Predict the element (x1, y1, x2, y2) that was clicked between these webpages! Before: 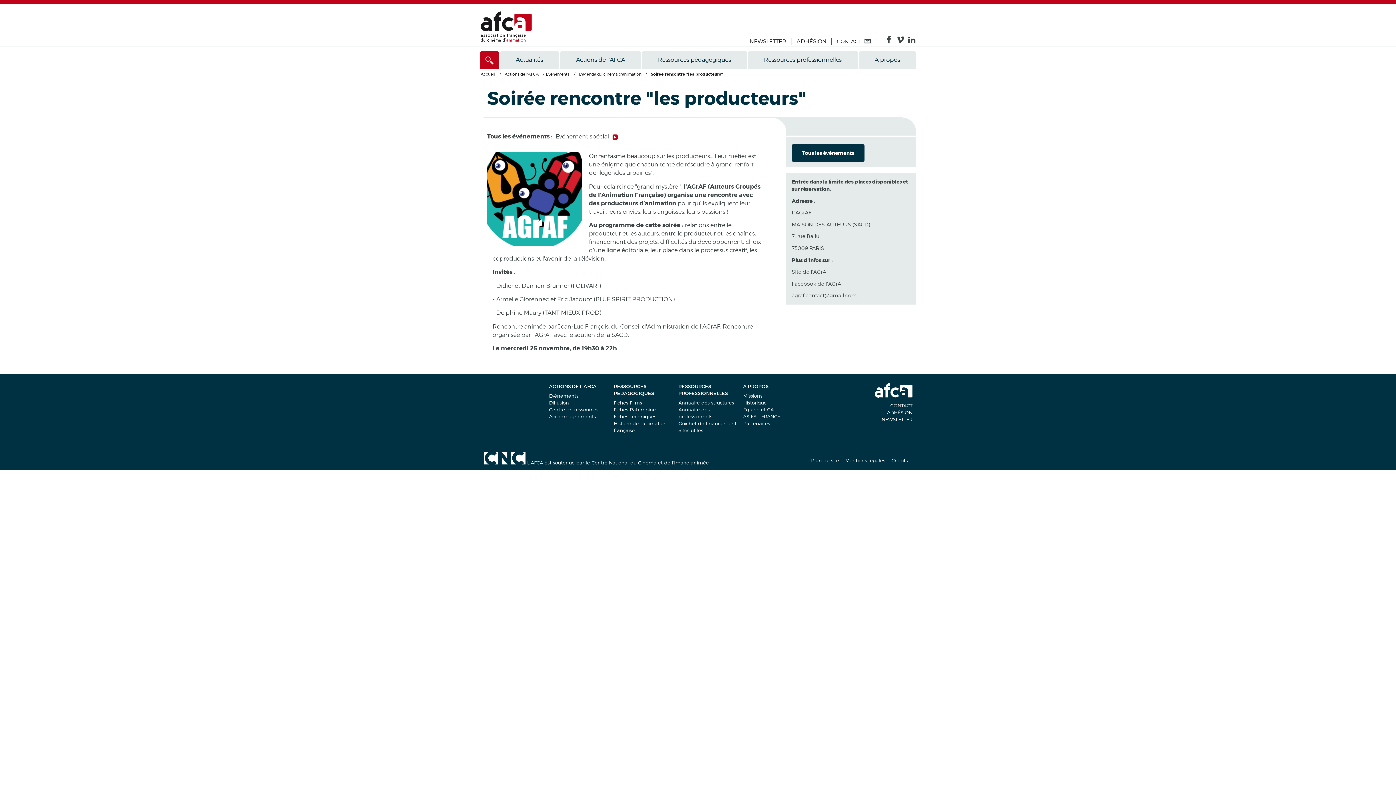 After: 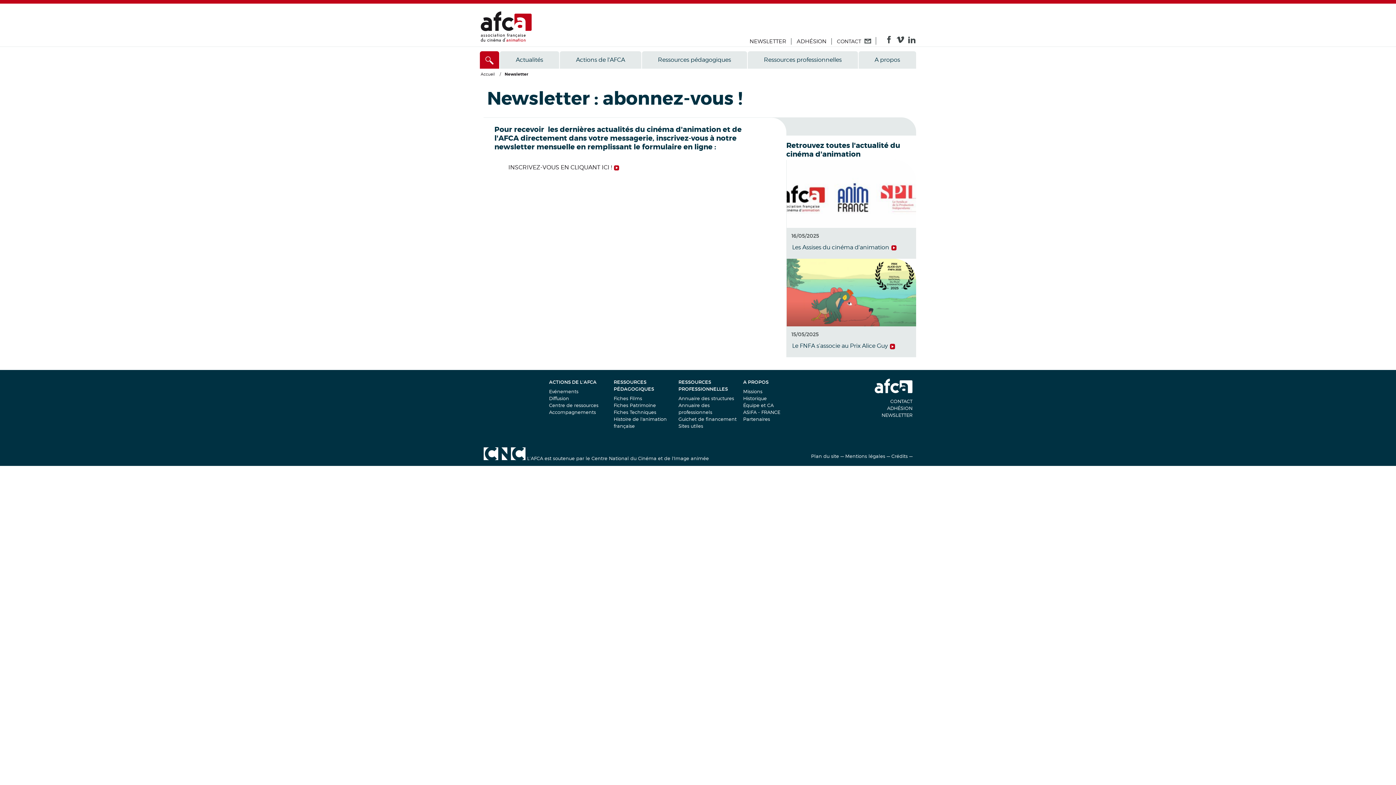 Action: bbox: (881, 416, 912, 422) label: NEWSLETTER